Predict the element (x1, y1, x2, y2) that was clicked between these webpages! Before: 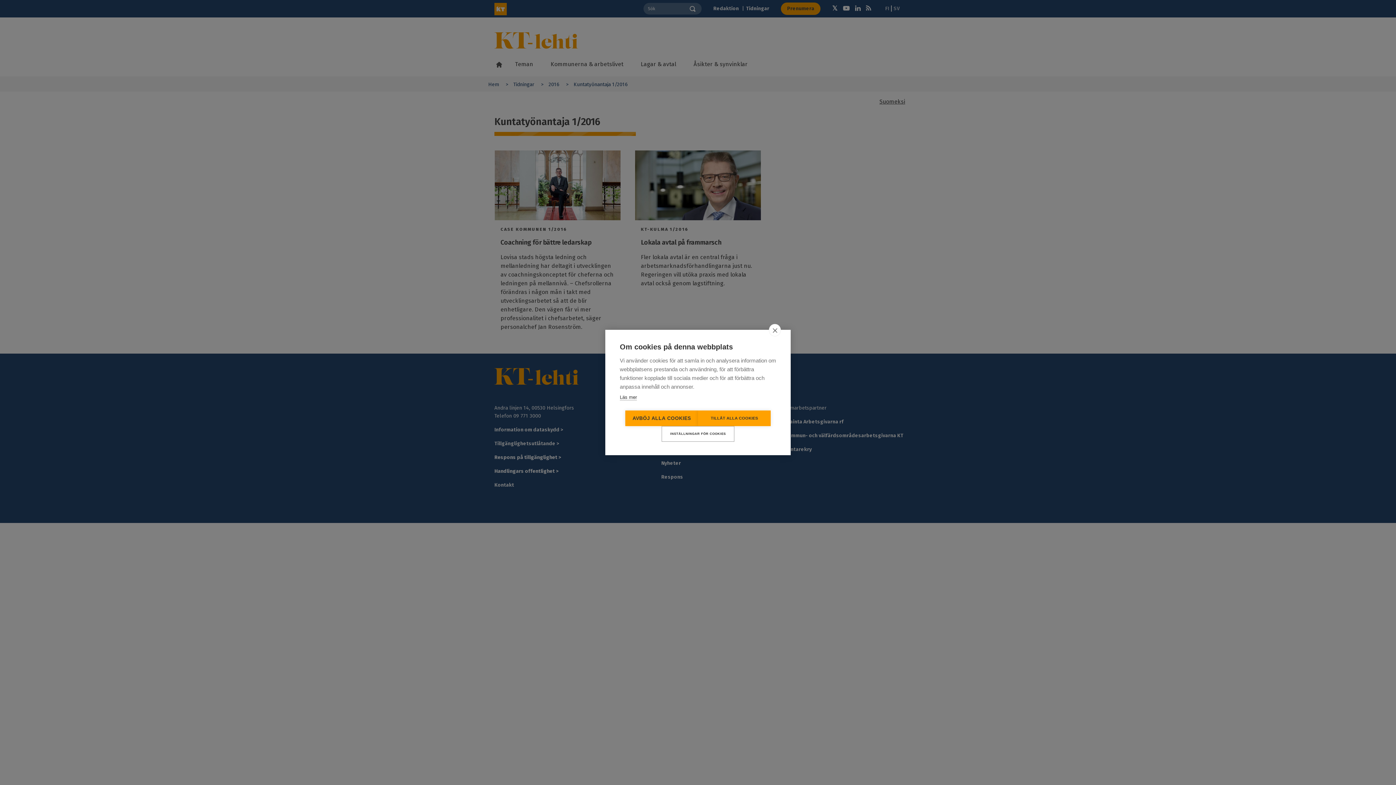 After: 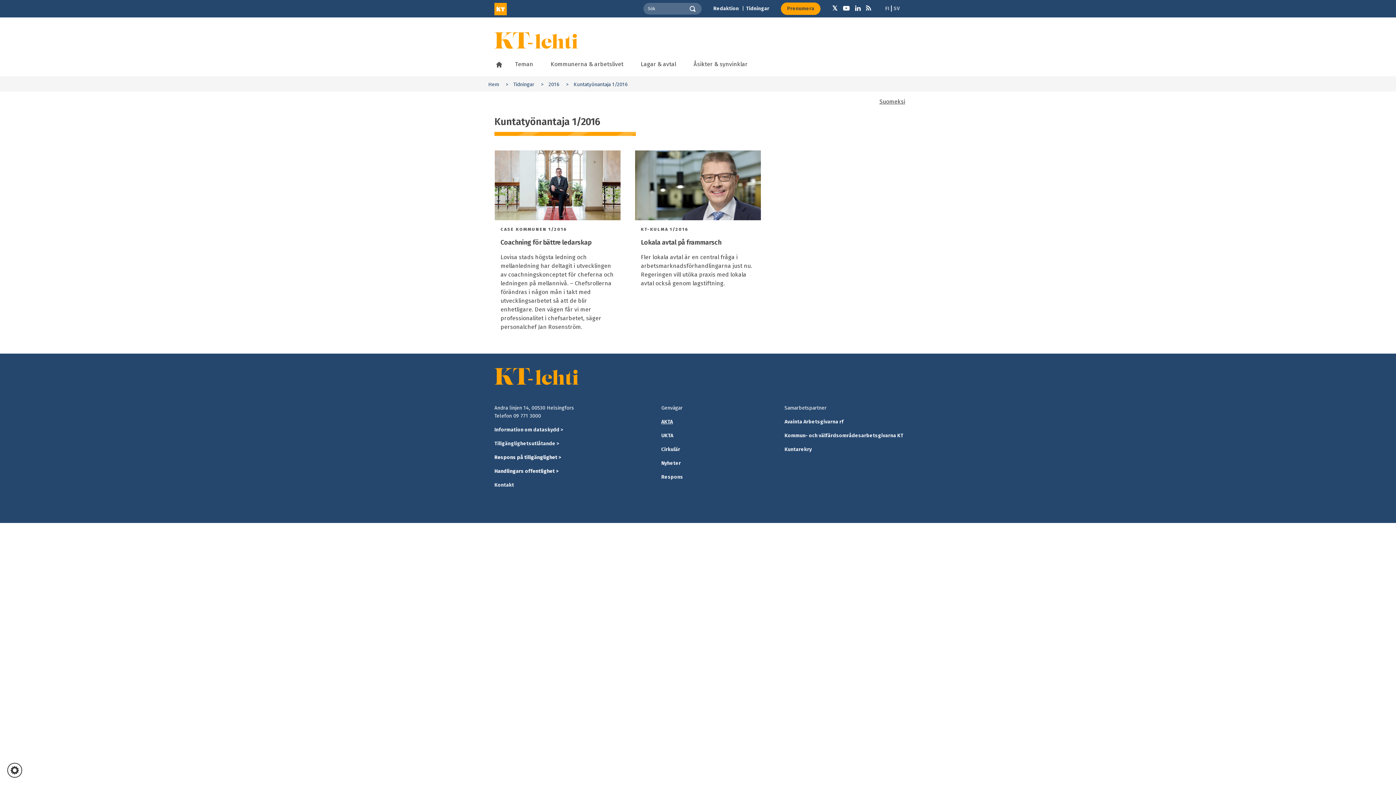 Action: bbox: (698, 410, 770, 426) label: TILLÅT ALLA COOKIES